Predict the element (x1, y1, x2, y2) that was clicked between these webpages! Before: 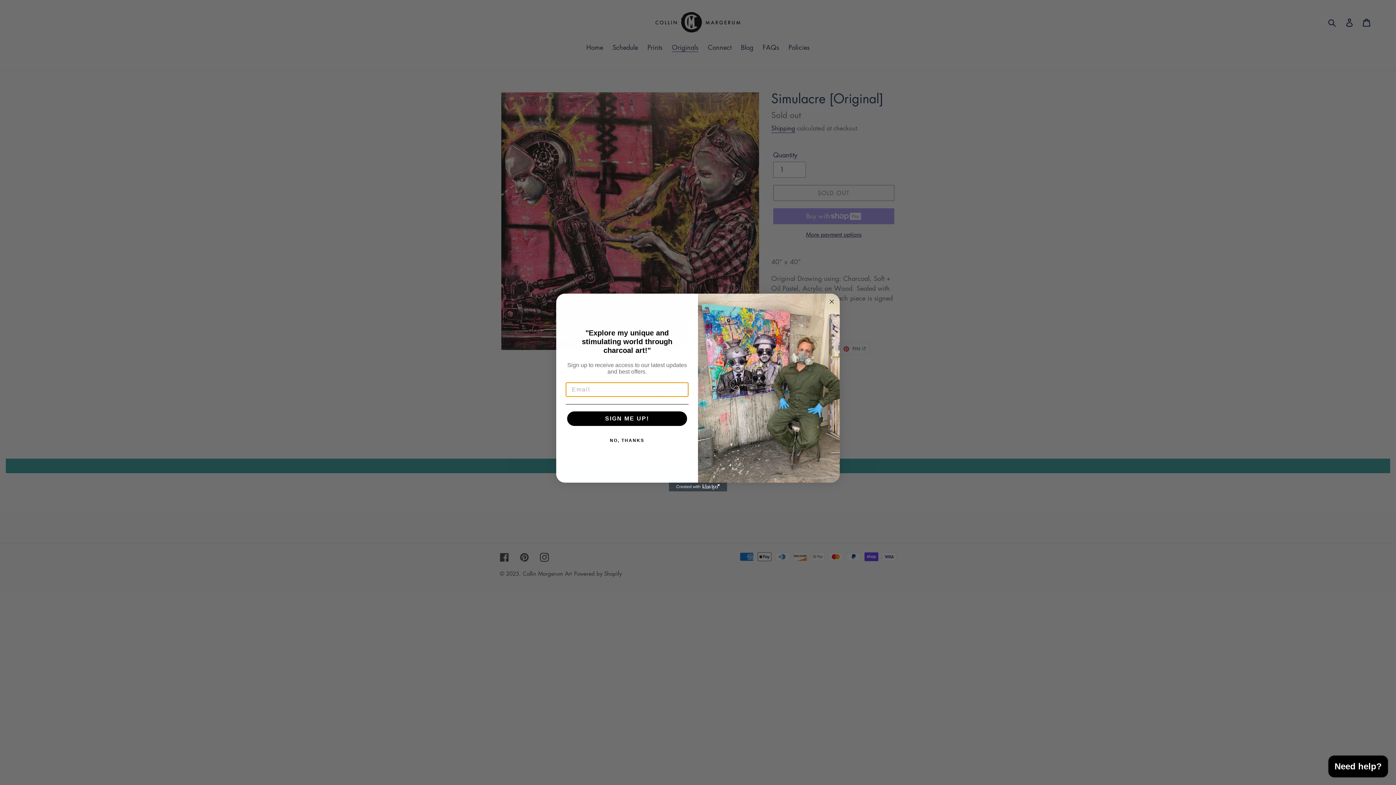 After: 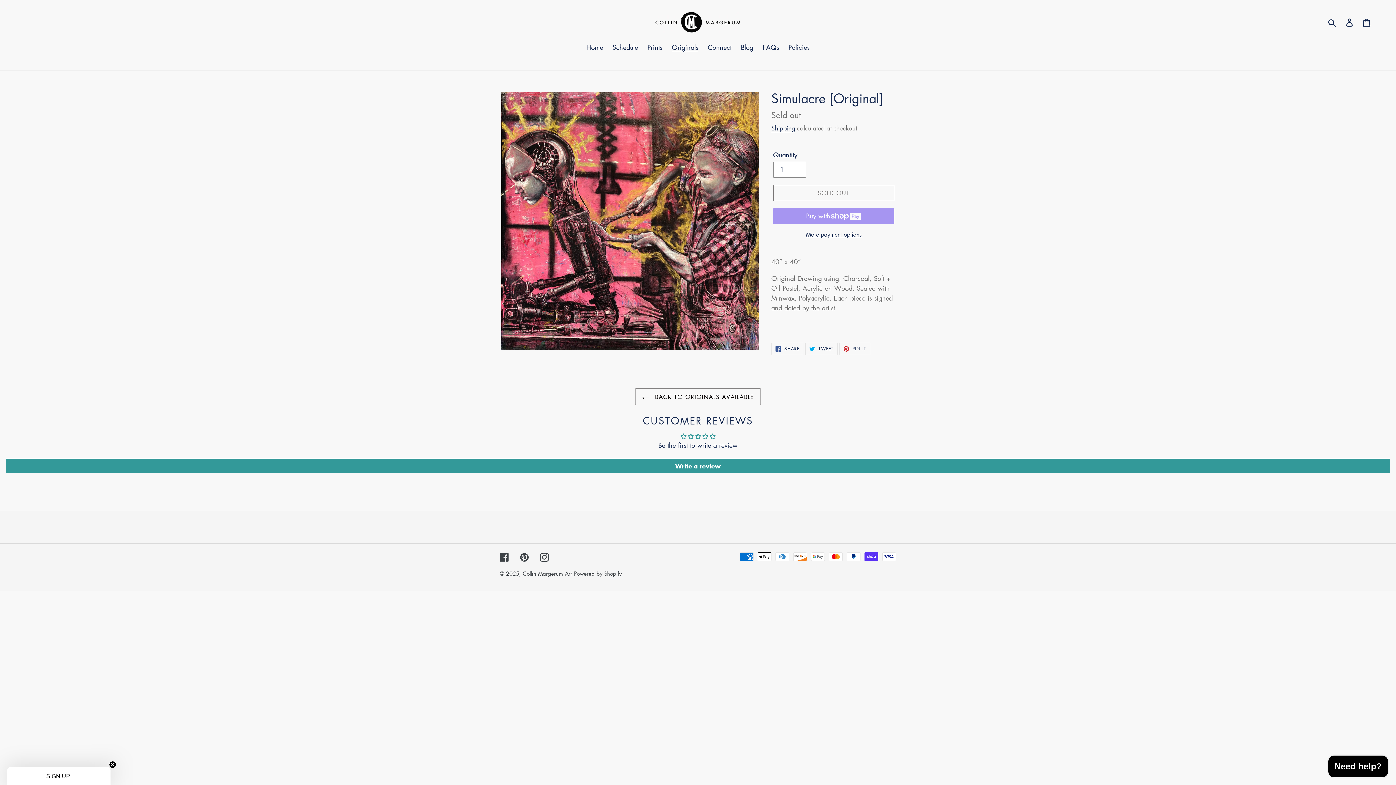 Action: bbox: (827, 297, 836, 306) label: Close dialog